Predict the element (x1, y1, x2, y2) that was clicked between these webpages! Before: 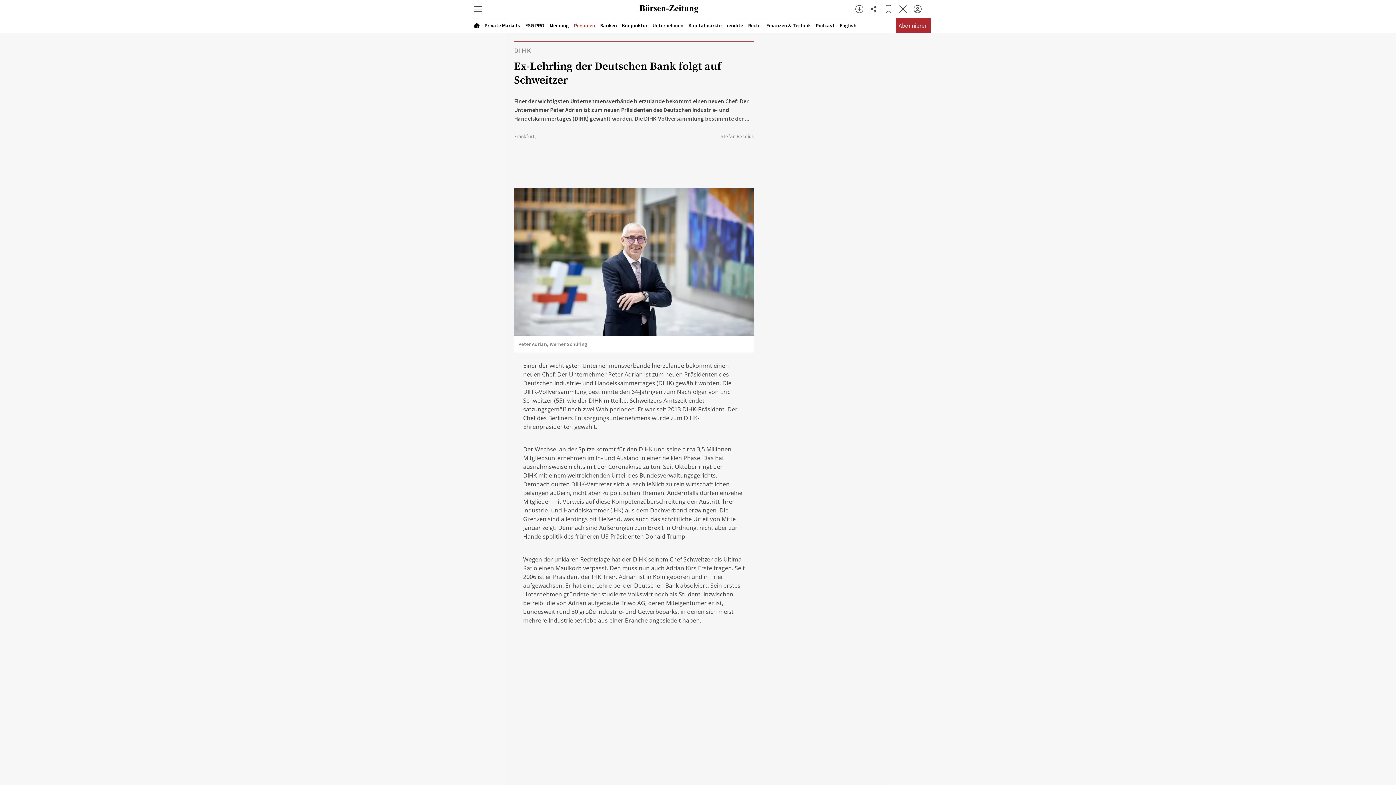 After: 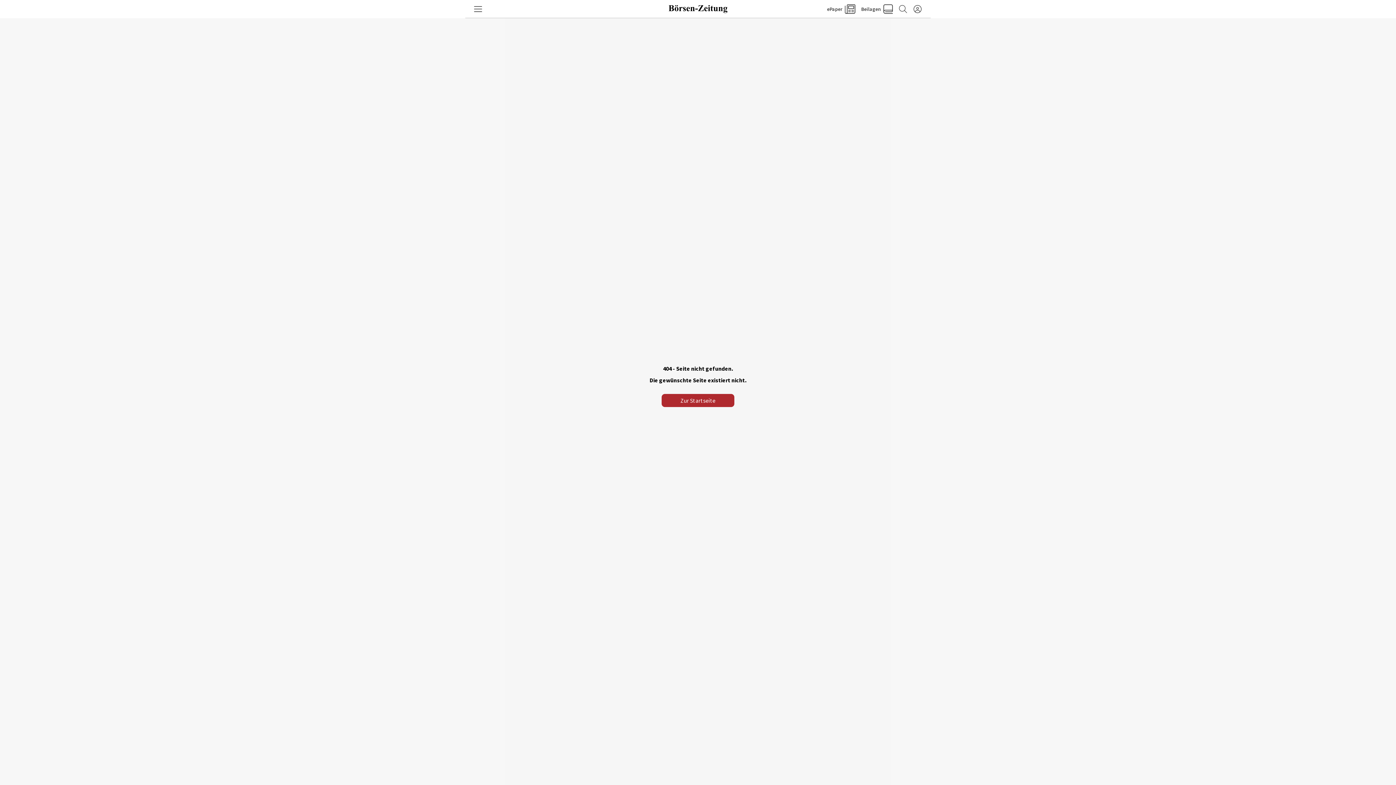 Action: label: ESG PRO bbox: (525, 22, 544, 28)